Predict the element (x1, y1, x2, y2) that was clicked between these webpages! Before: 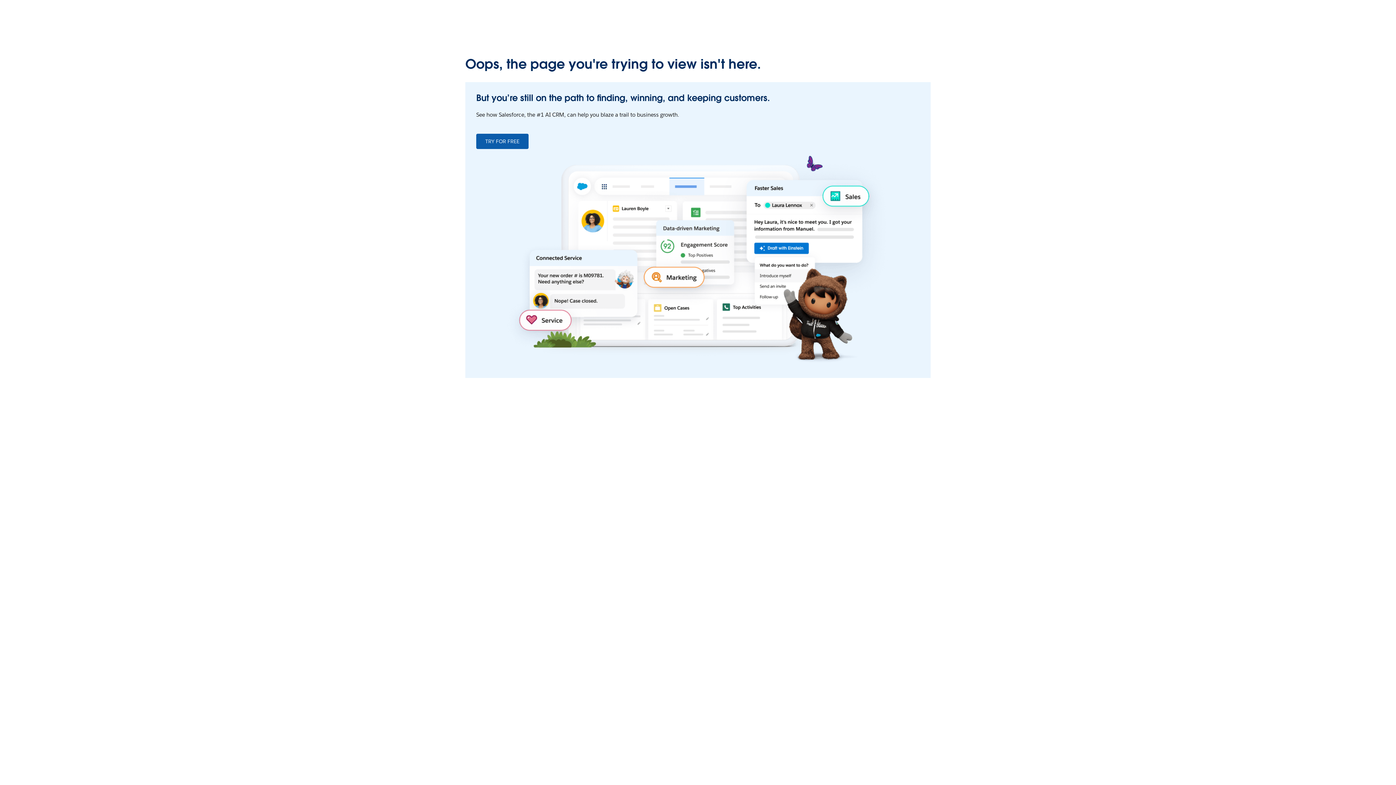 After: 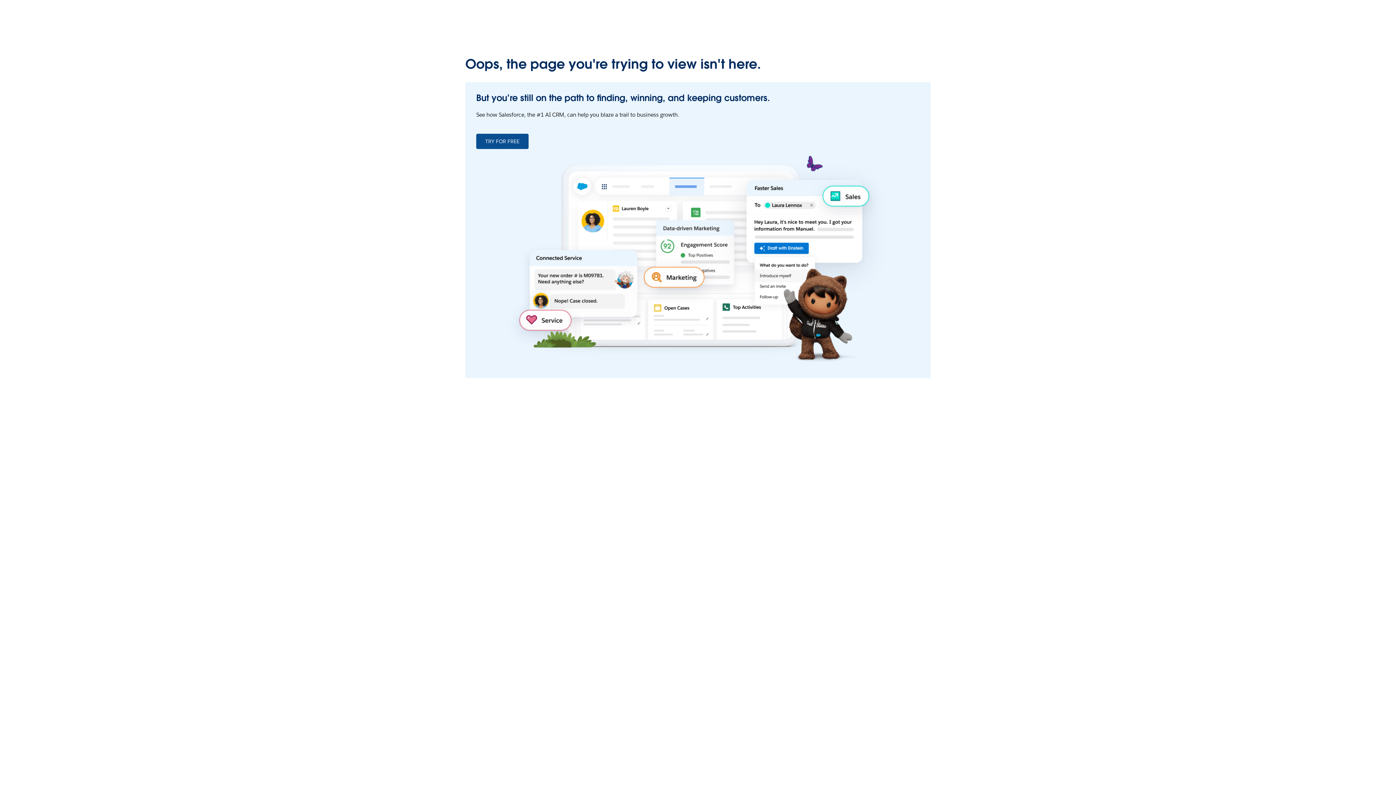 Action: bbox: (476, 133, 528, 149) label: TRY FOR FREE